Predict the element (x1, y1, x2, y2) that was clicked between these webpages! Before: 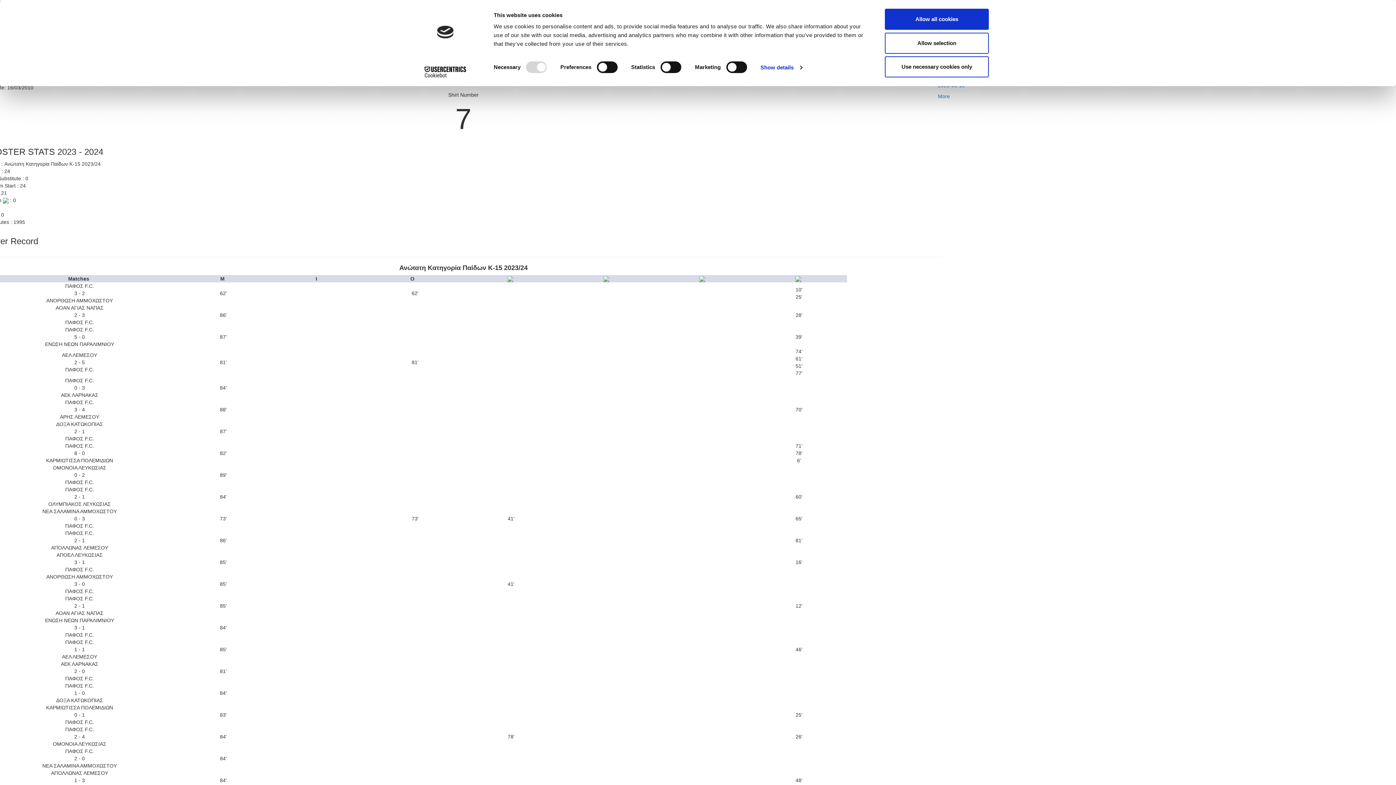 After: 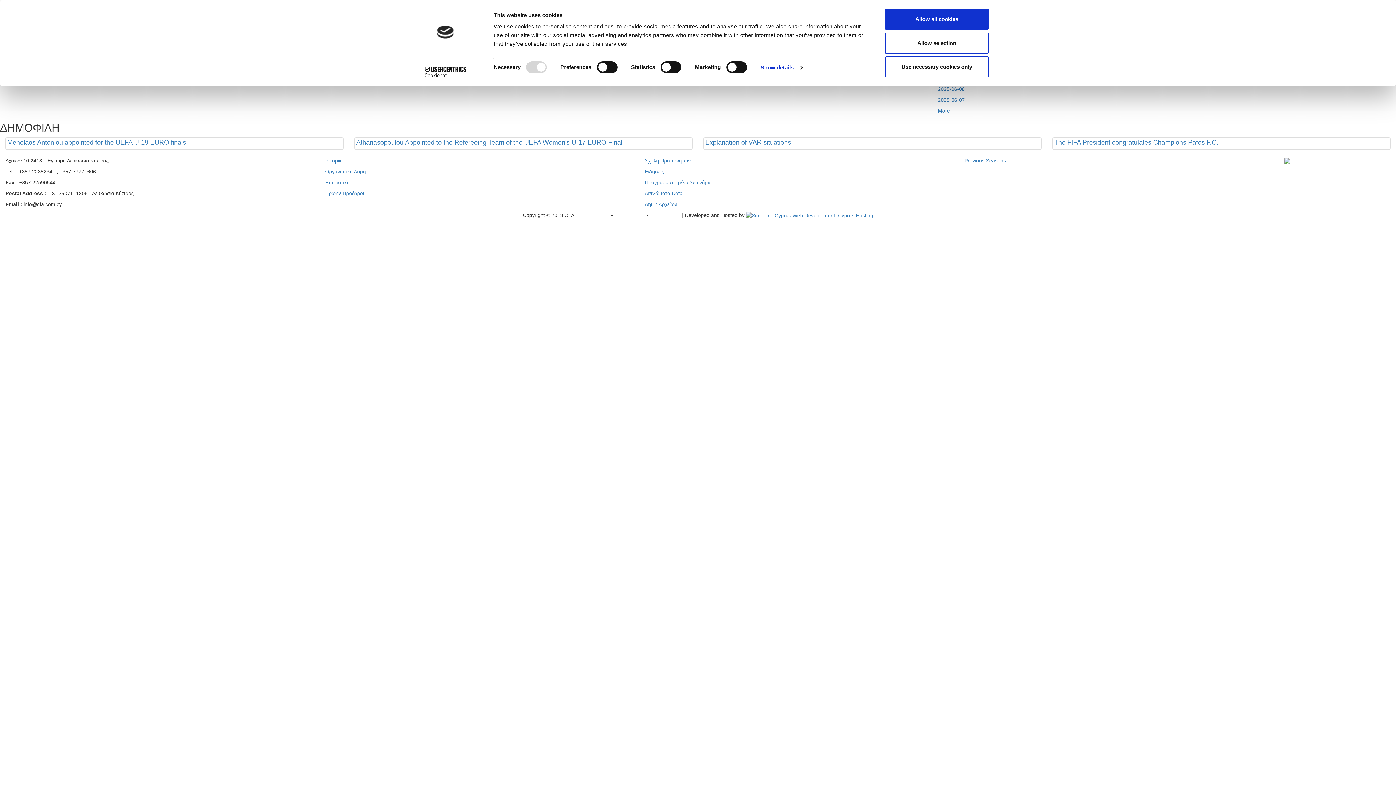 Action: label: More bbox: (938, 93, 950, 99)